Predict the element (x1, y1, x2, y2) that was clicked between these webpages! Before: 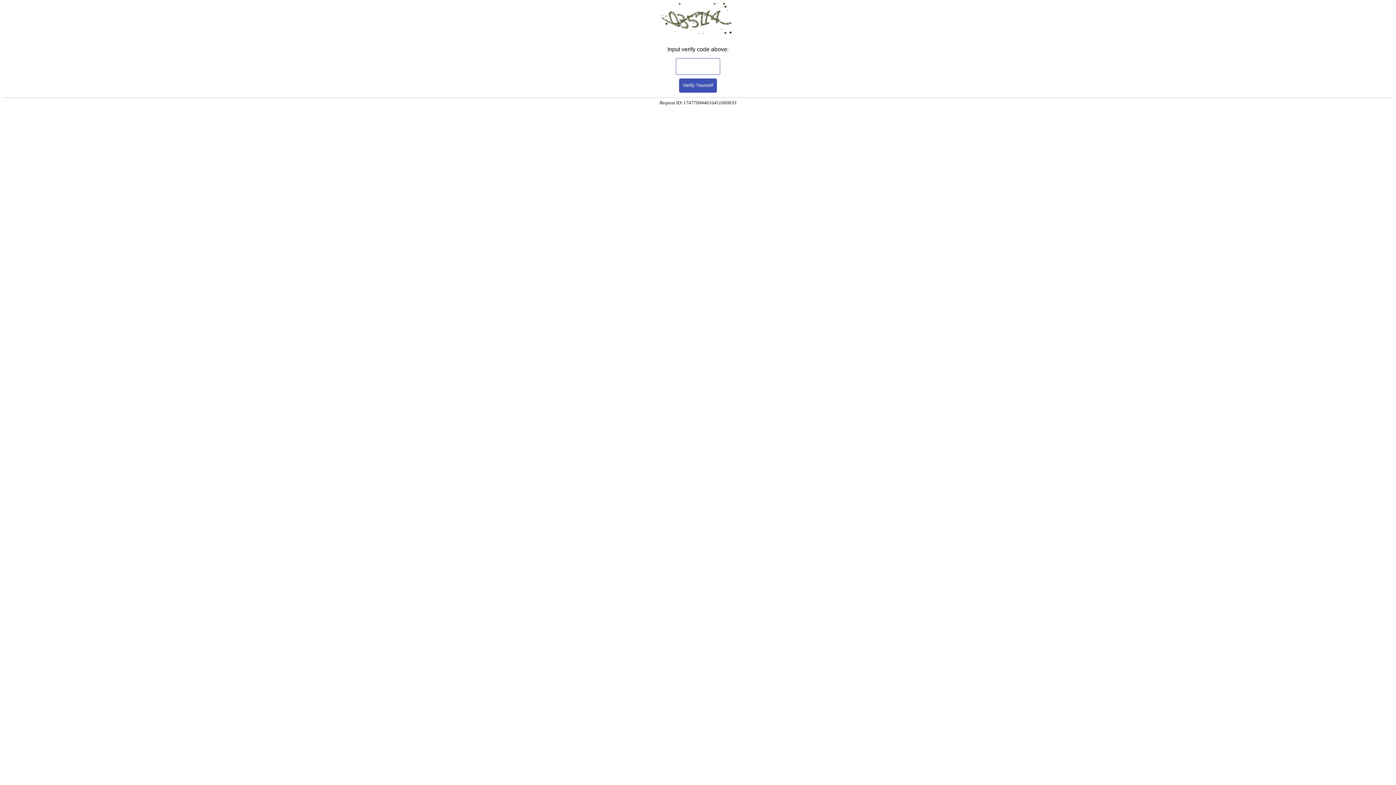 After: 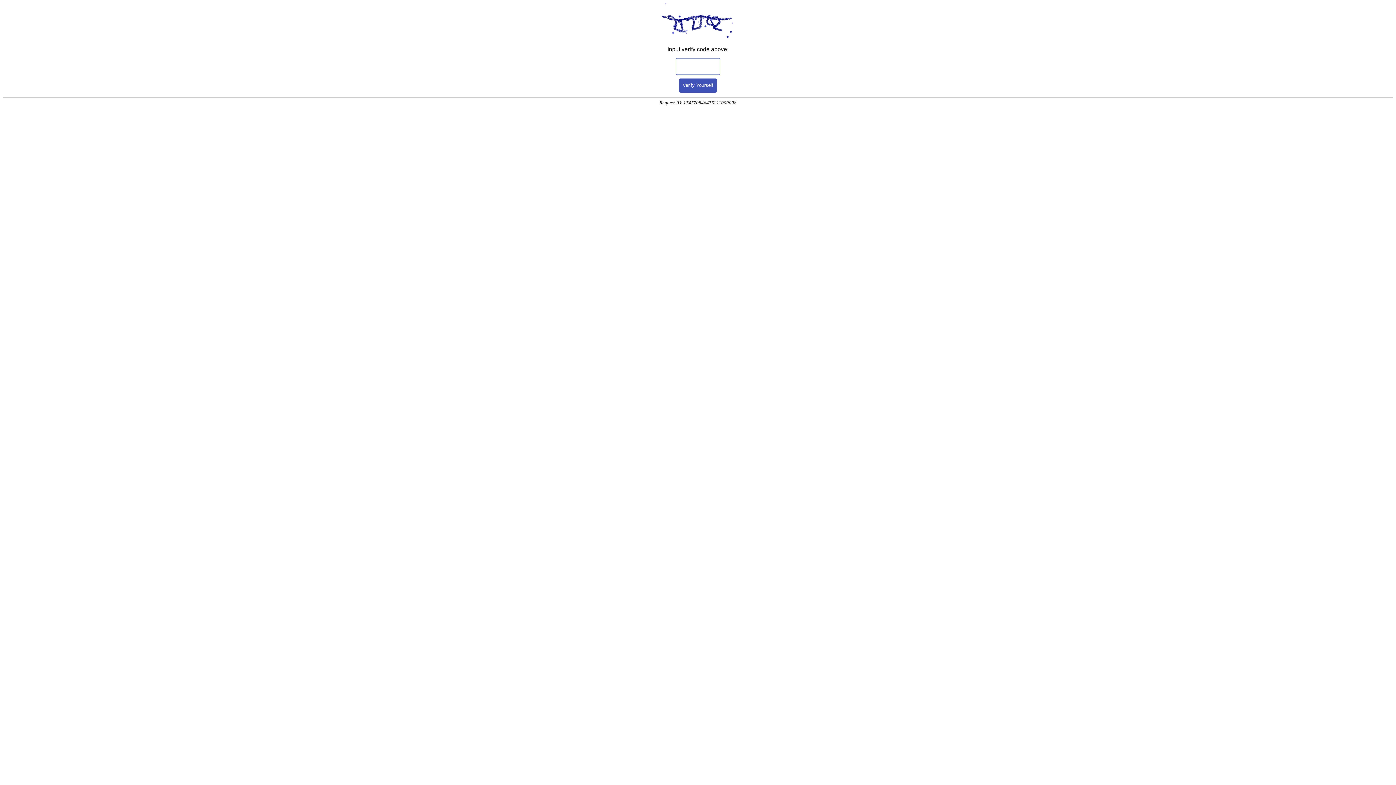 Action: bbox: (679, 78, 717, 92) label: Verify Yourself